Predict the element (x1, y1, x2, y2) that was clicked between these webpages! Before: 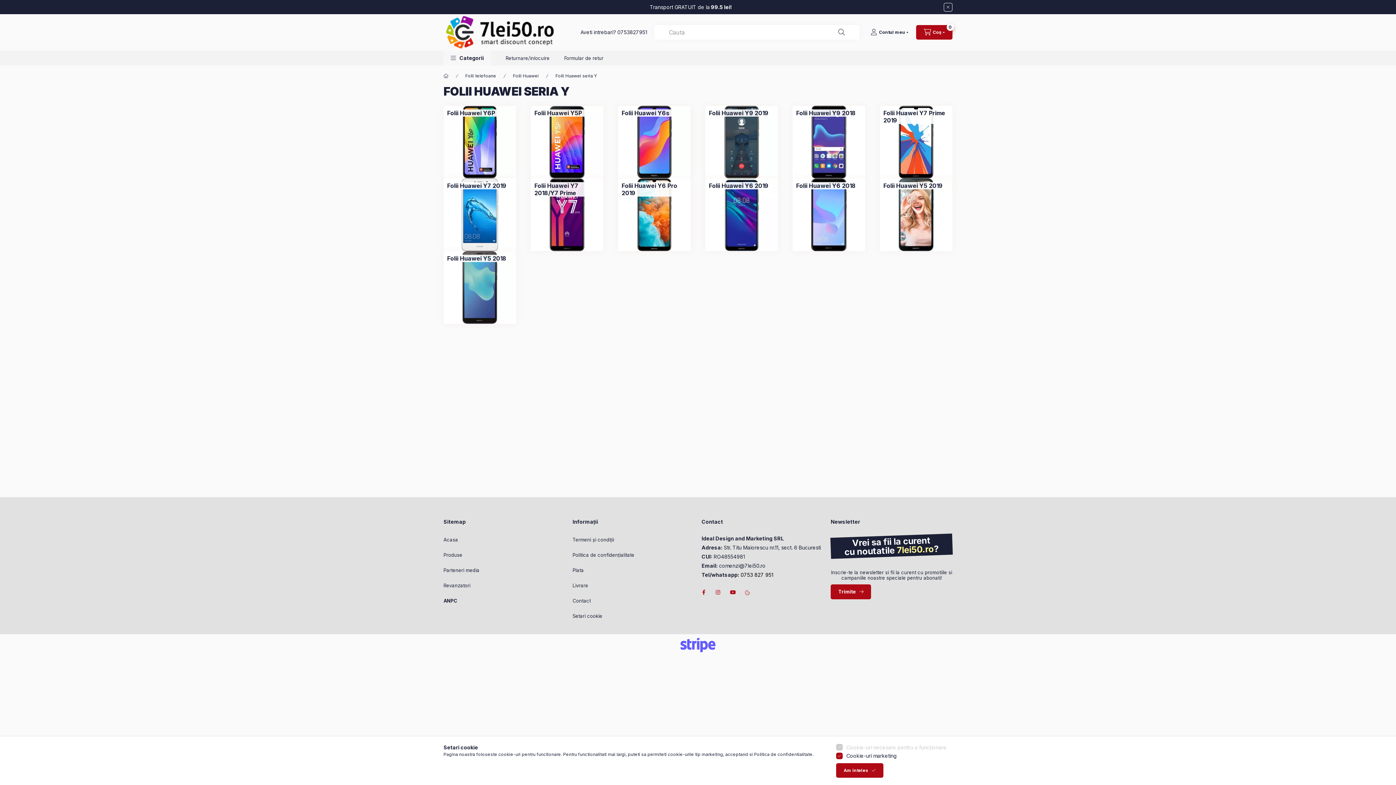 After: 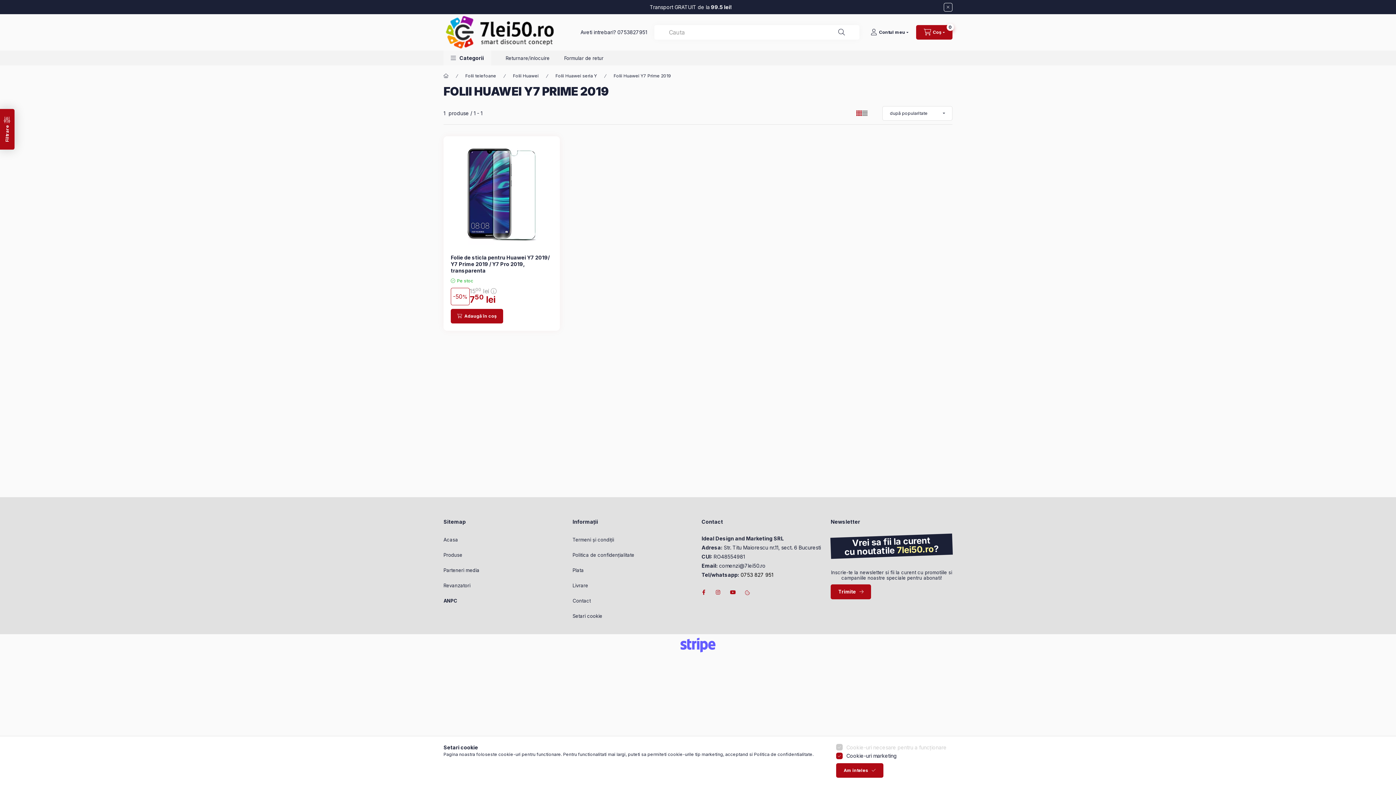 Action: label: Folii Huawei Y7 Prime 2019 bbox: (883, 109, 949, 124)